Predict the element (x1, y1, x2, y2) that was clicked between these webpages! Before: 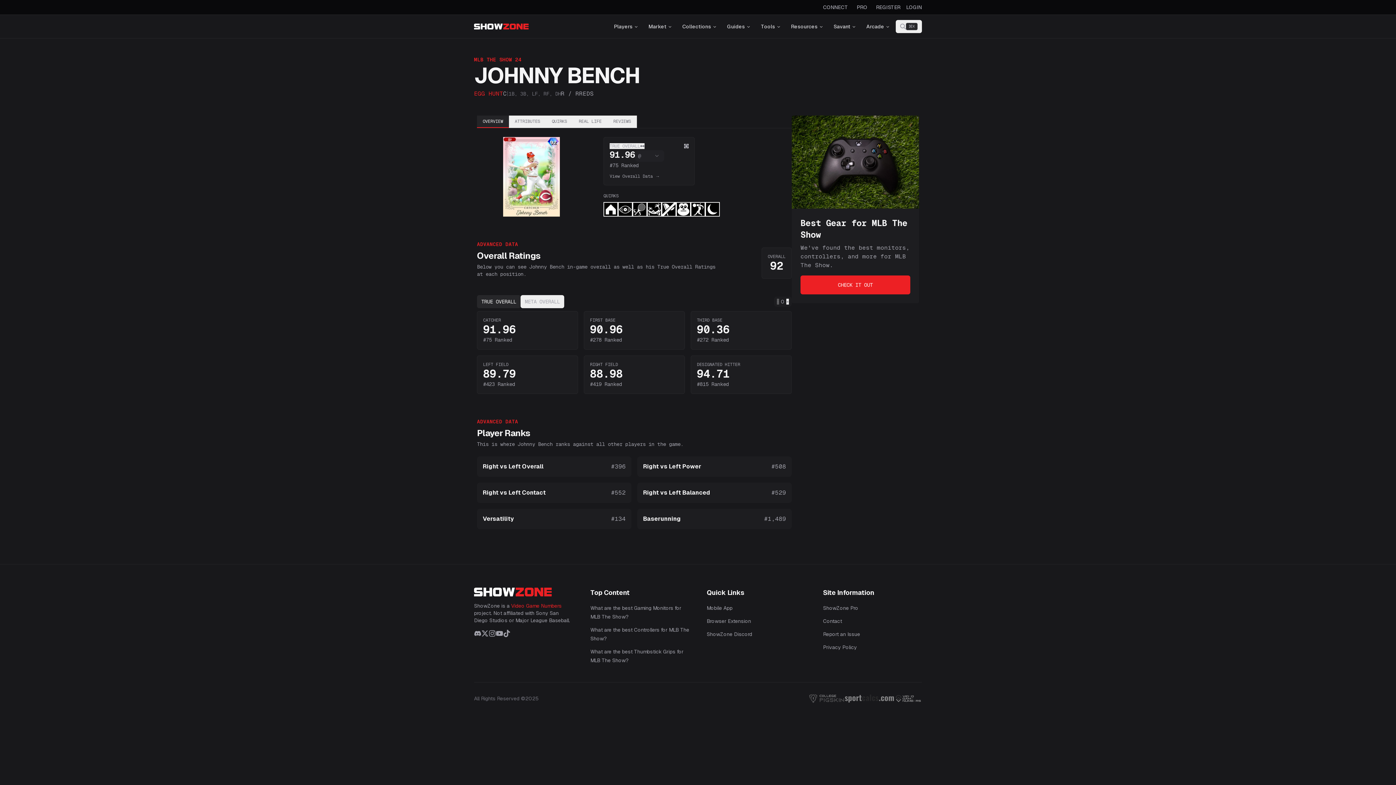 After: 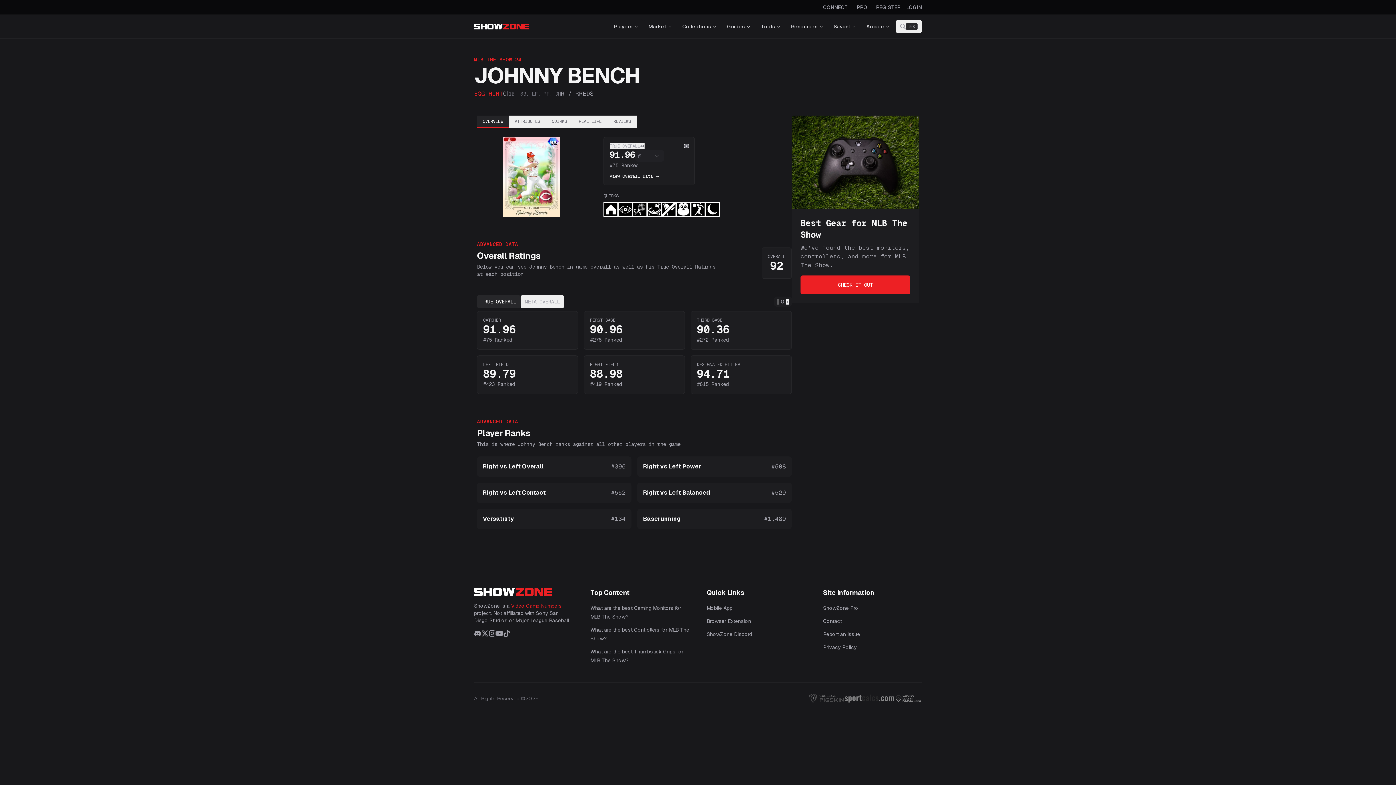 Action: label: View Overall Data → bbox: (609, 173, 688, 179)